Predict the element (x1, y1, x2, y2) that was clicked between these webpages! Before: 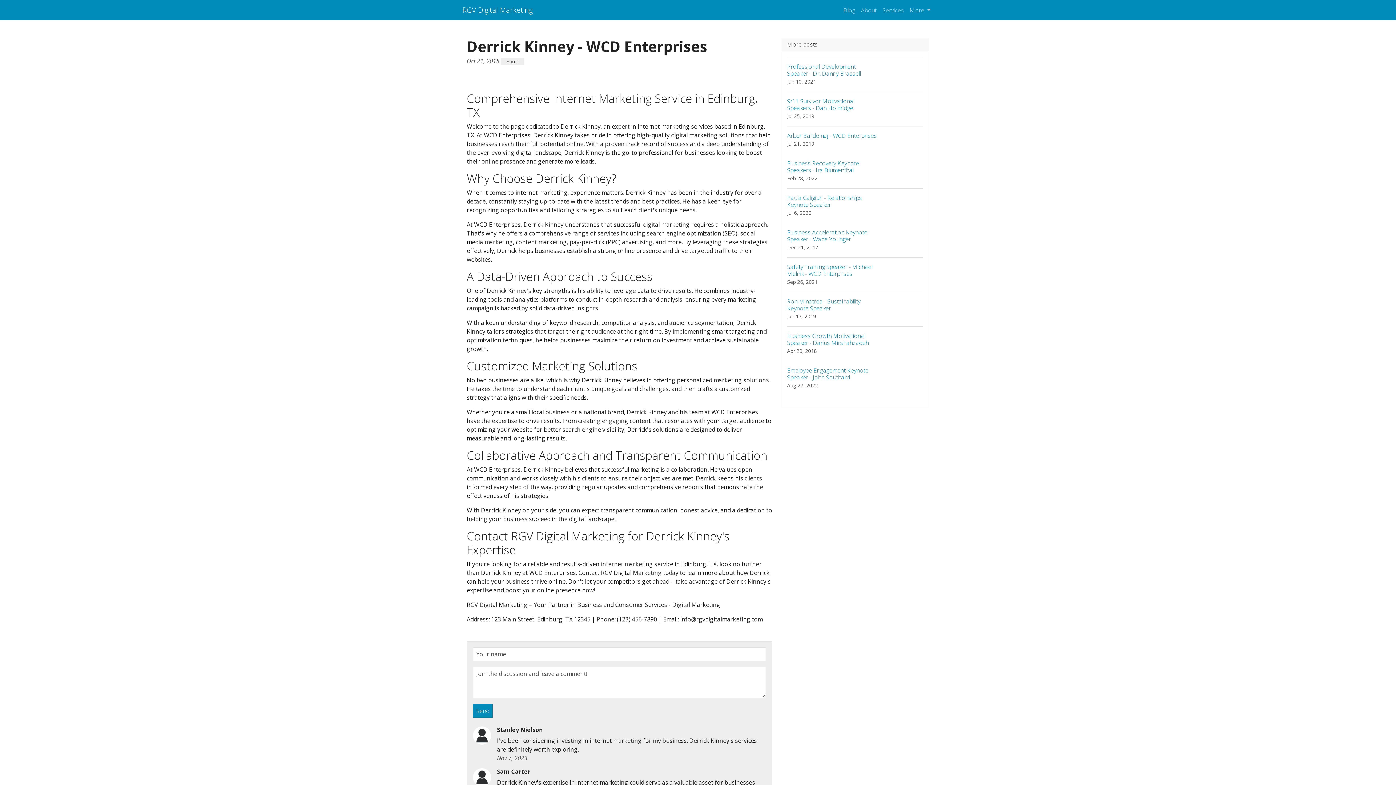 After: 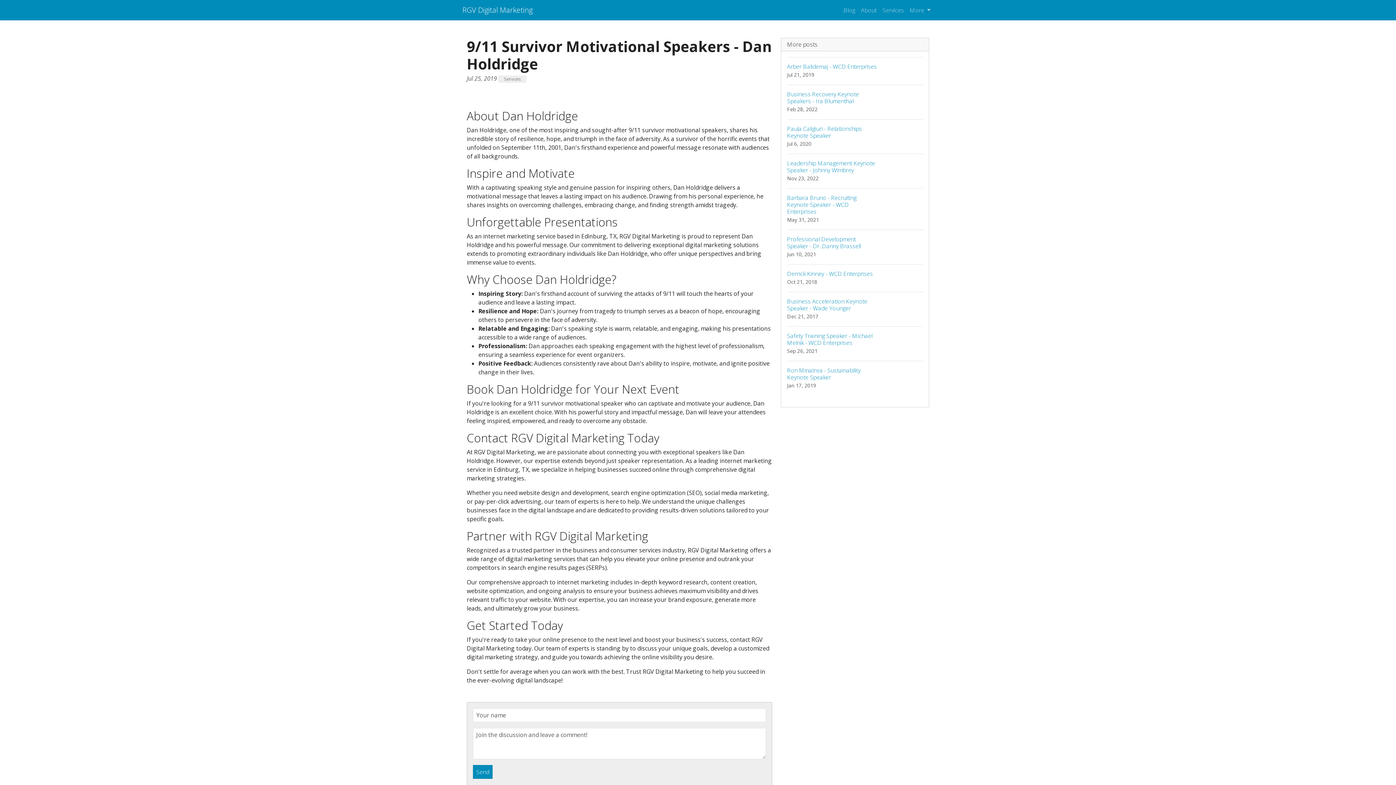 Action: bbox: (787, 91, 923, 126) label: 9/11 Survivor Motivational Speakers - Dan Holdridge
Jul 25, 2019